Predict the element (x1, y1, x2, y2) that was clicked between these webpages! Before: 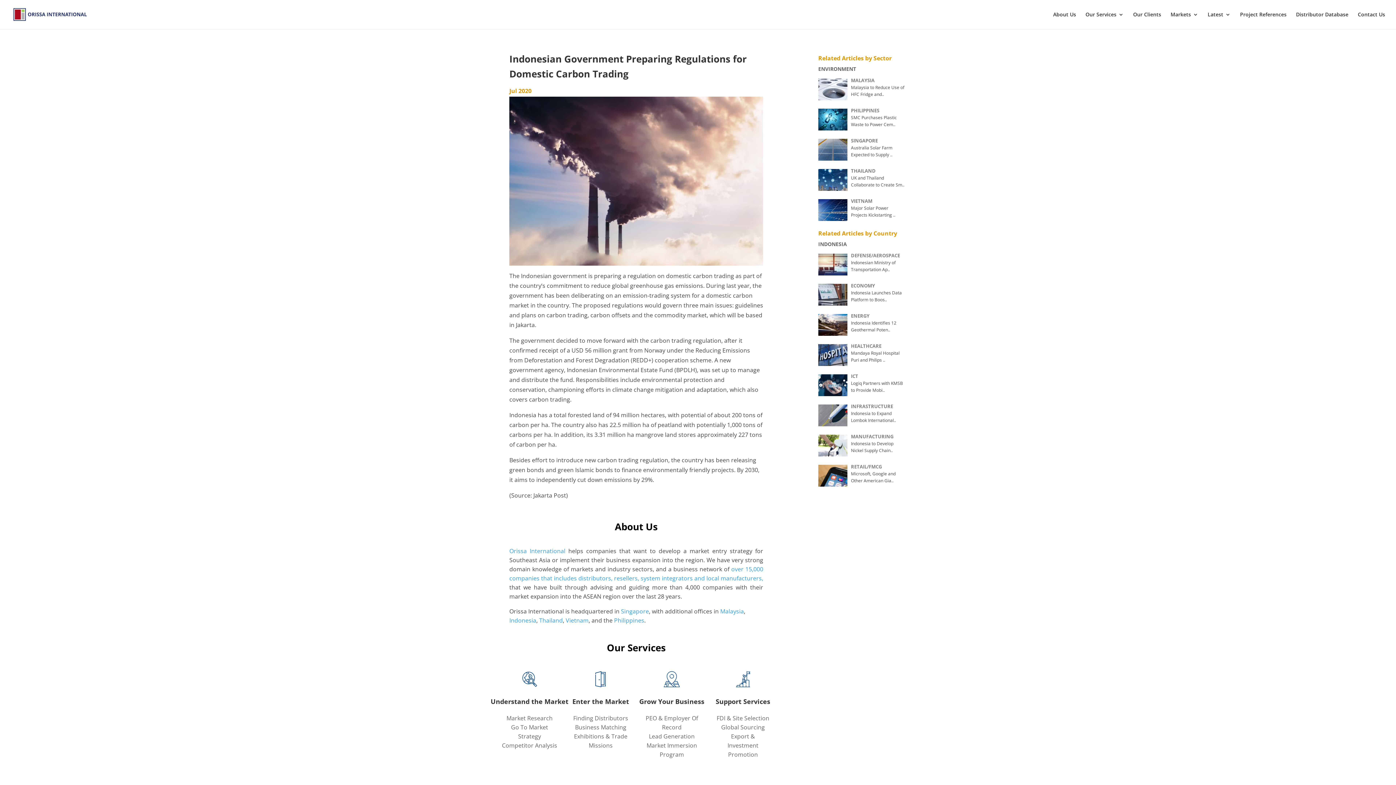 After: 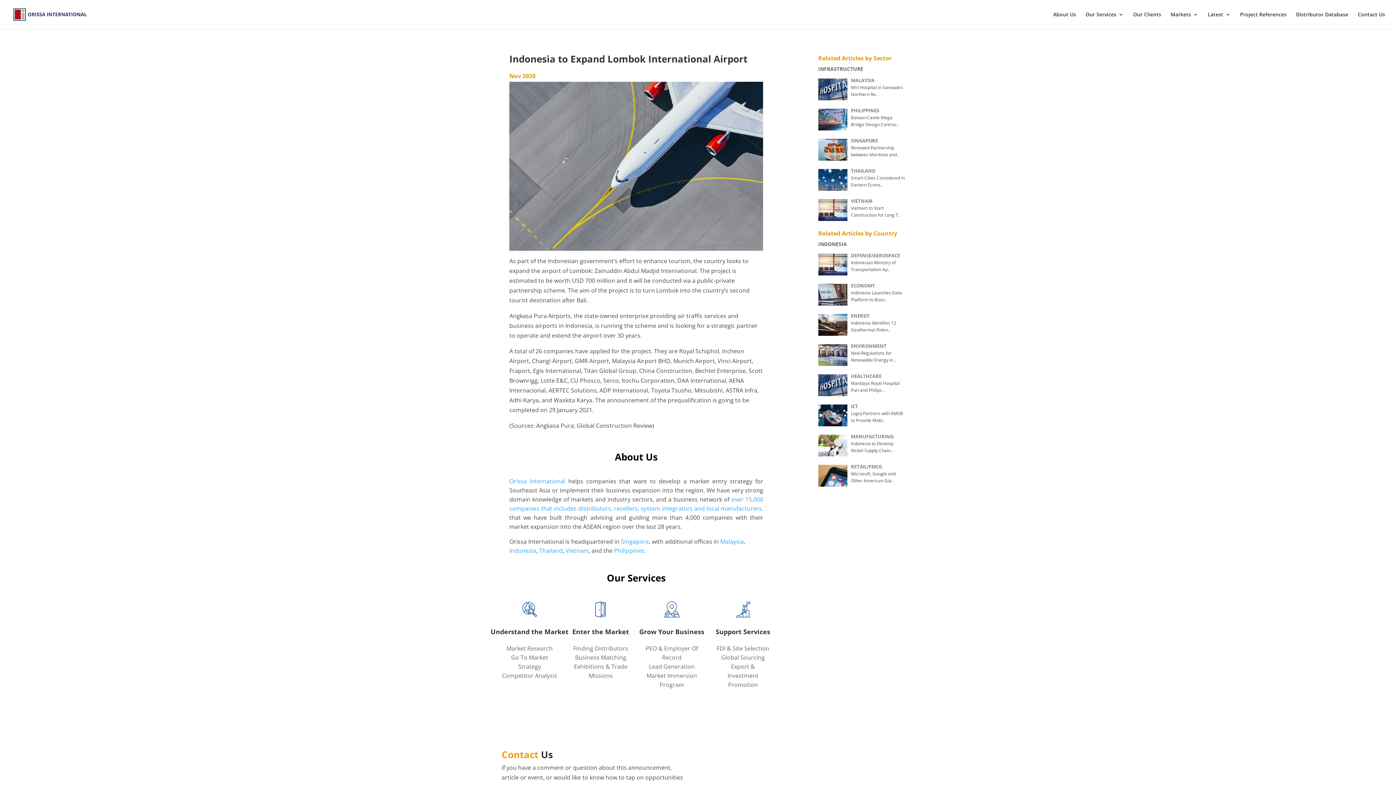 Action: label: Indonesia to Expand Lombok International.. bbox: (818, 410, 905, 424)